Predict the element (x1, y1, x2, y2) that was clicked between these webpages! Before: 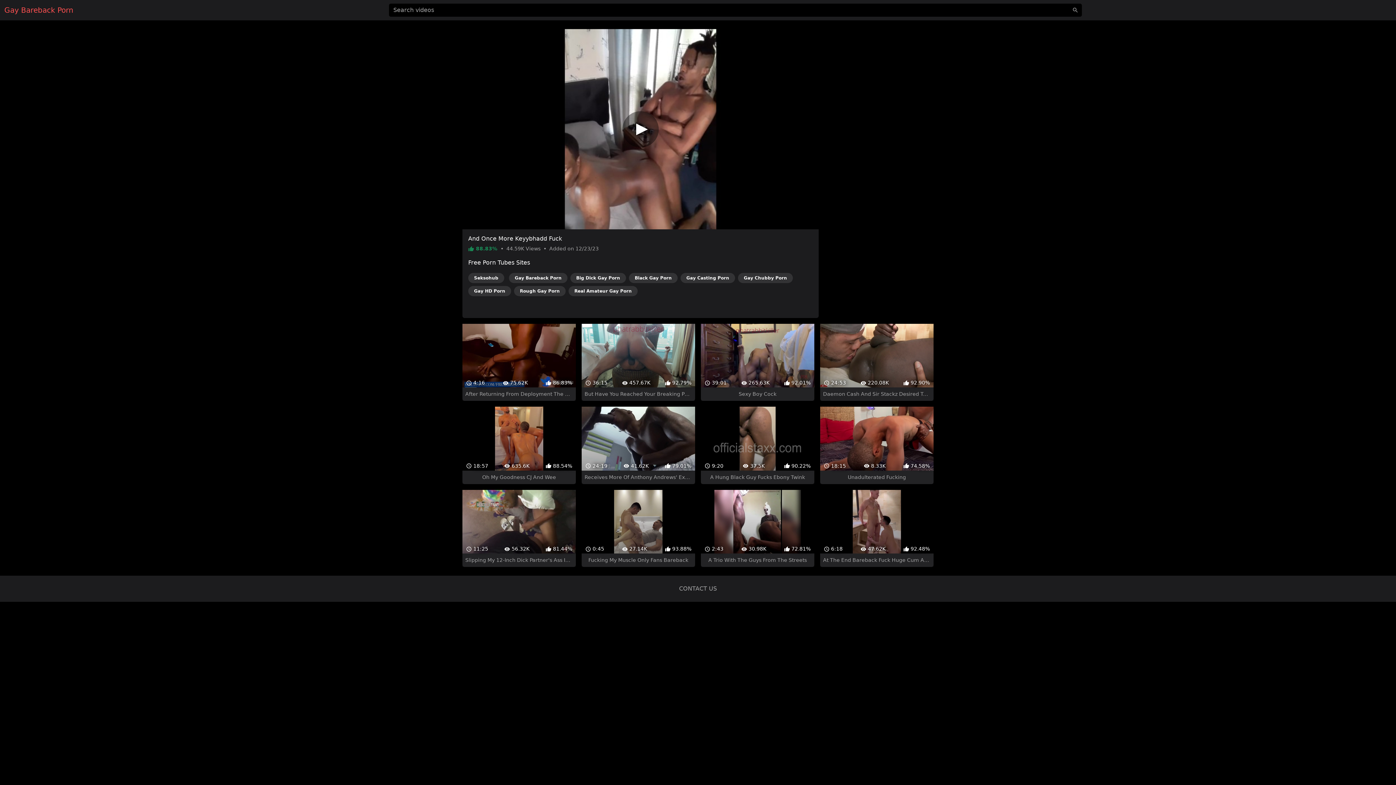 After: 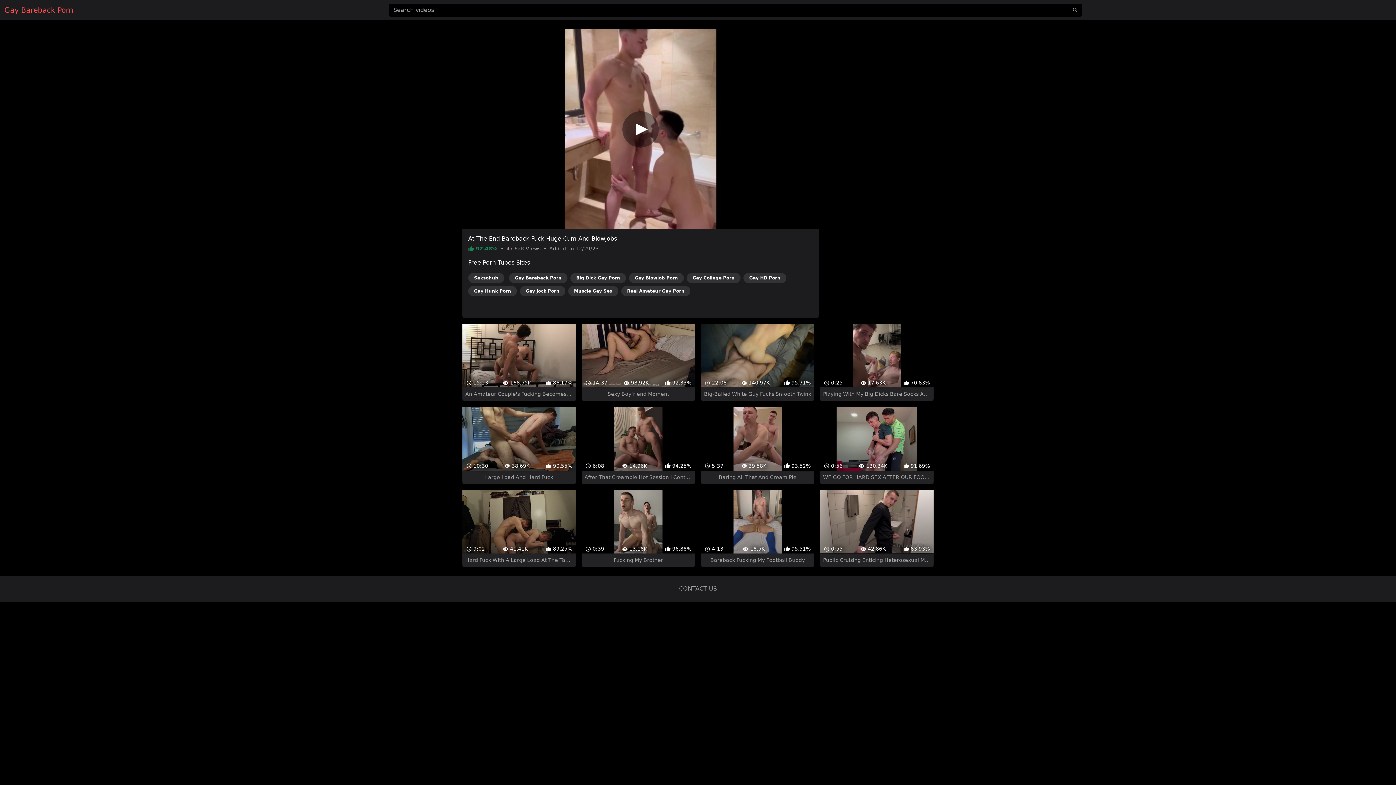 Action: label:  6:18
 47.62K
 92.48%
At The End Bareback Fuck Huge Cum And Blowjobs bbox: (820, 477, 933, 554)